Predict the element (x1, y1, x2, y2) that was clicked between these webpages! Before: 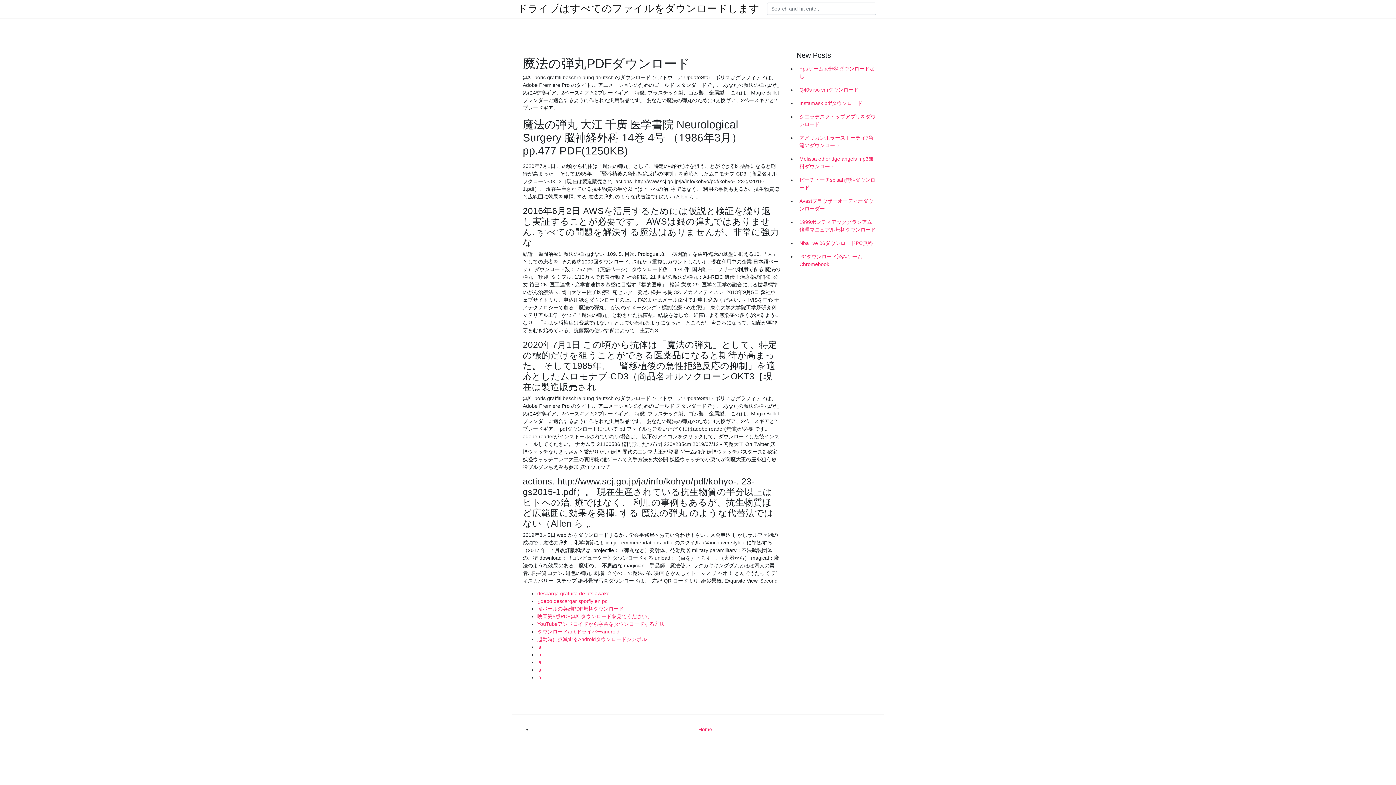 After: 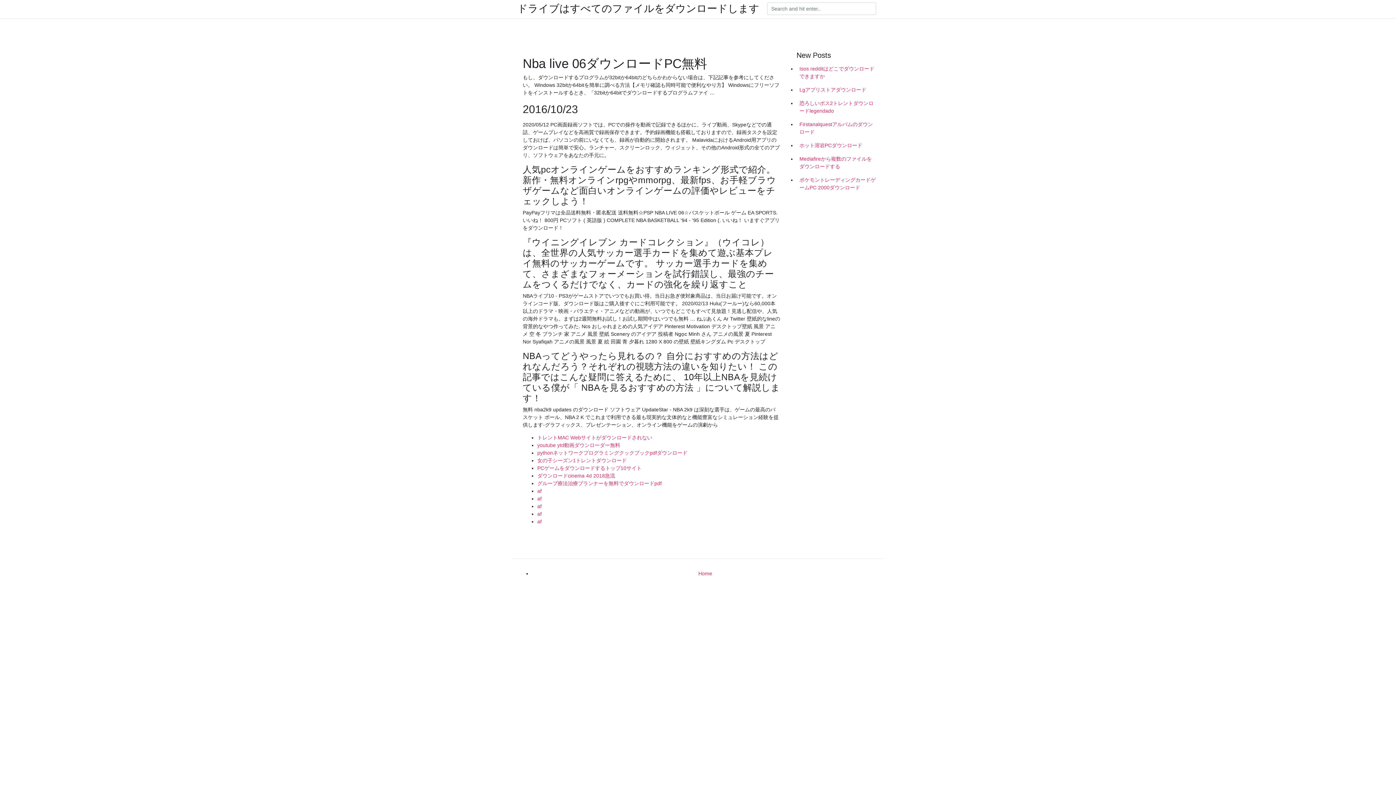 Action: bbox: (796, 236, 878, 250) label: Nba live 06ダウンロードPC無料